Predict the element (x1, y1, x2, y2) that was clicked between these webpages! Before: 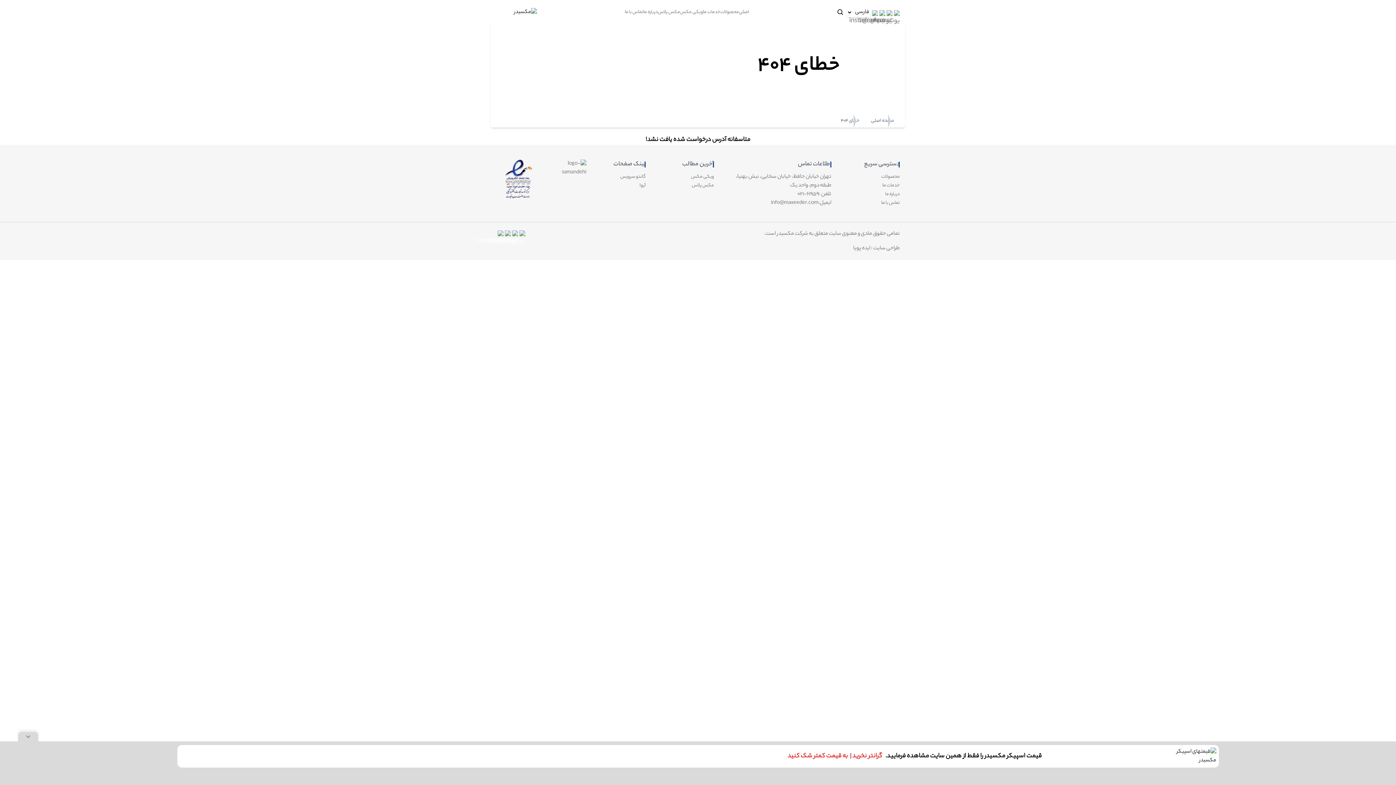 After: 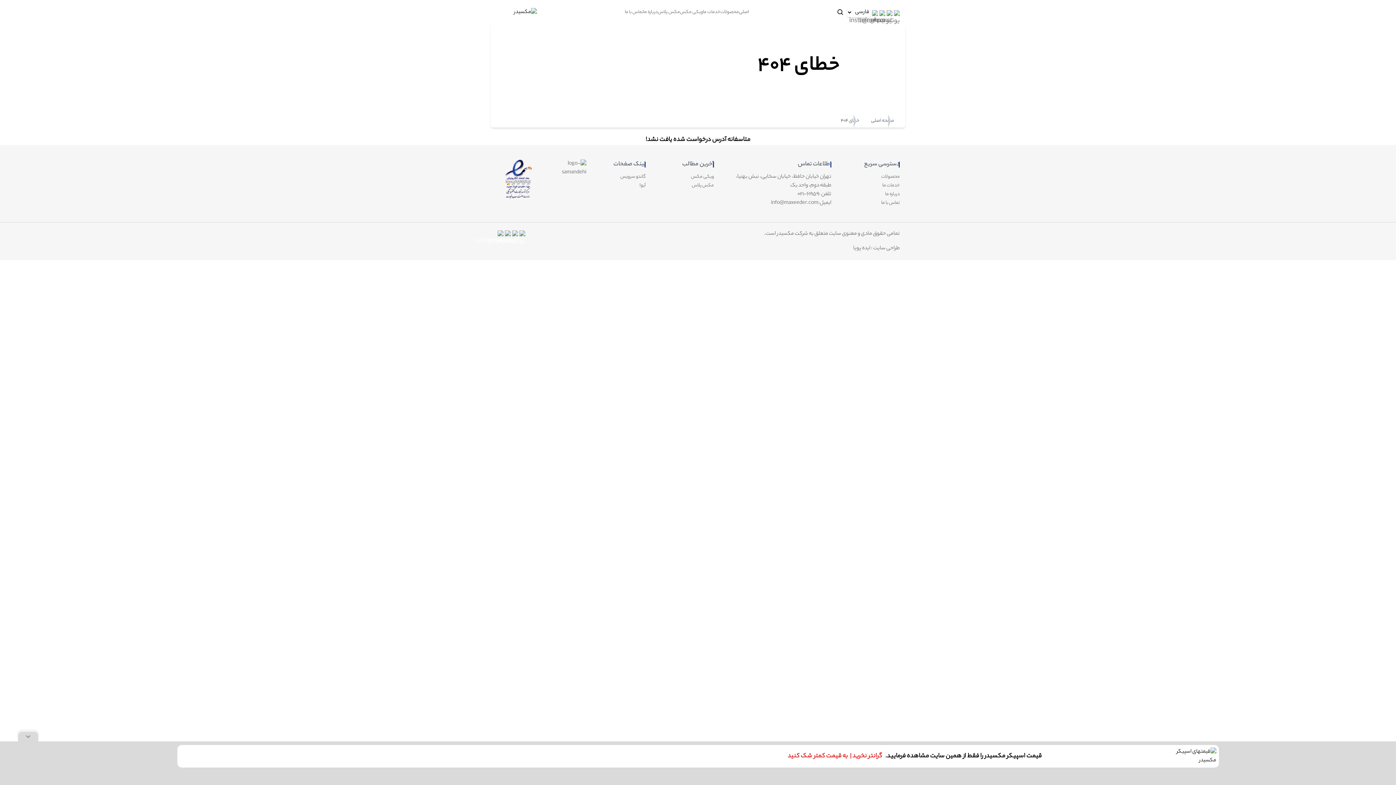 Action: bbox: (496, 230, 503, 237)